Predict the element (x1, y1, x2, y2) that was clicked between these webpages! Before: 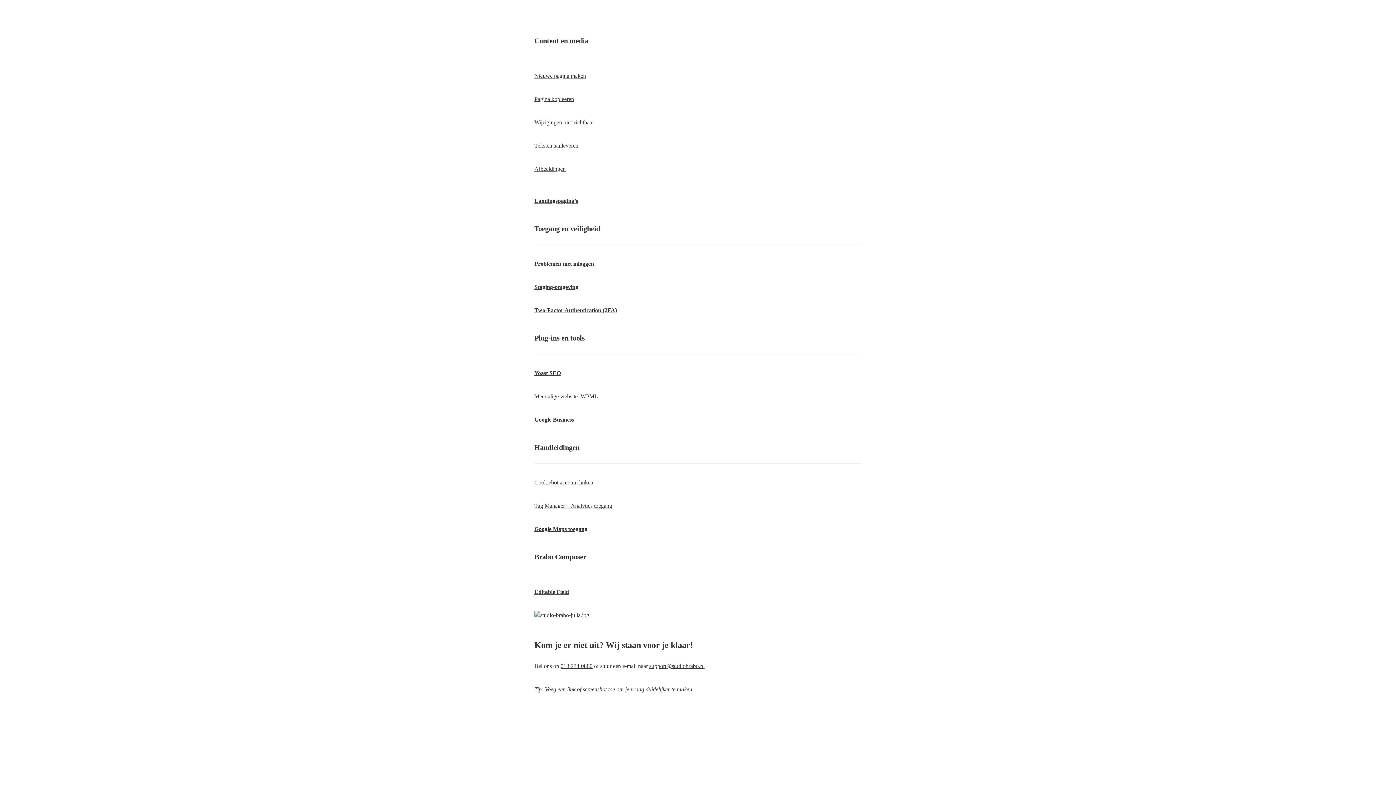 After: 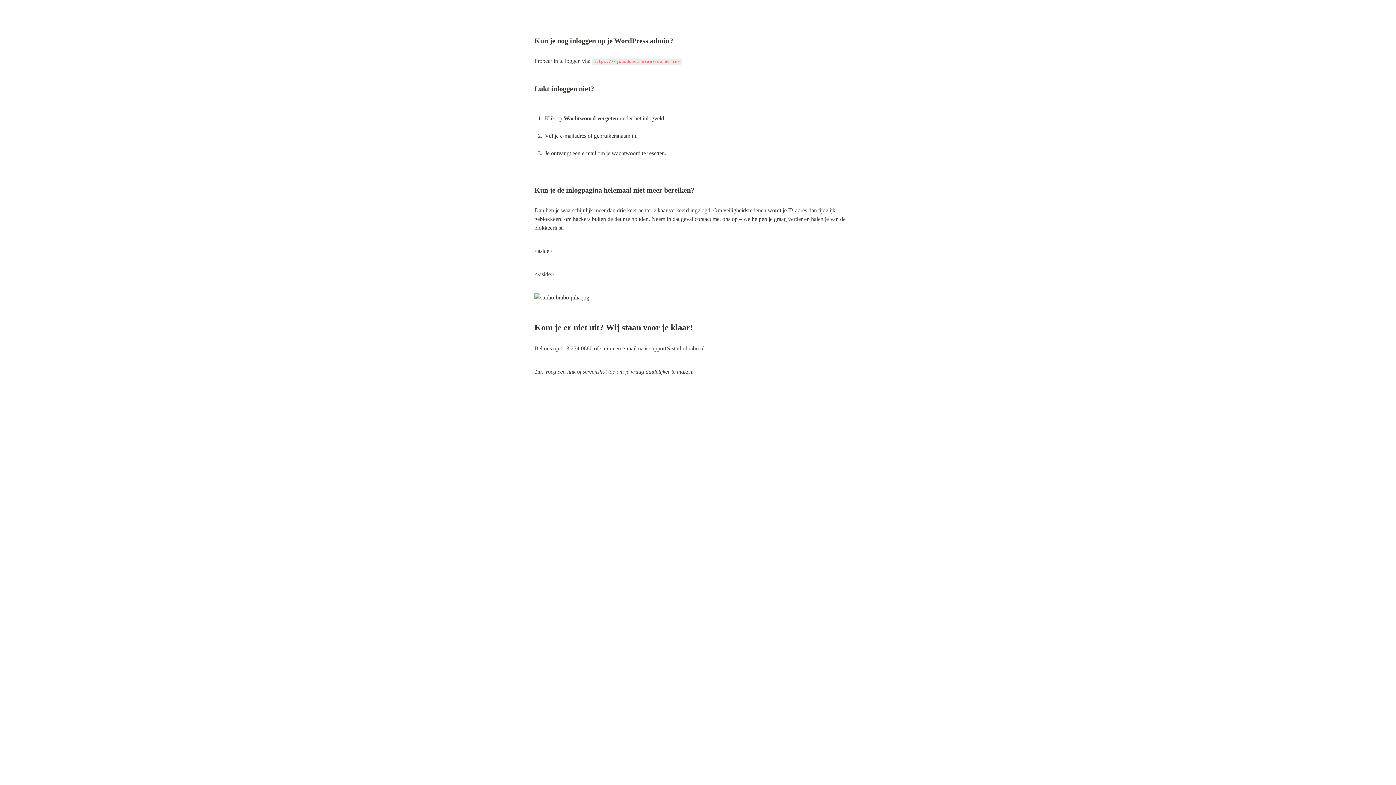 Action: bbox: (534, 260, 594, 266) label: Problemen met inloggen